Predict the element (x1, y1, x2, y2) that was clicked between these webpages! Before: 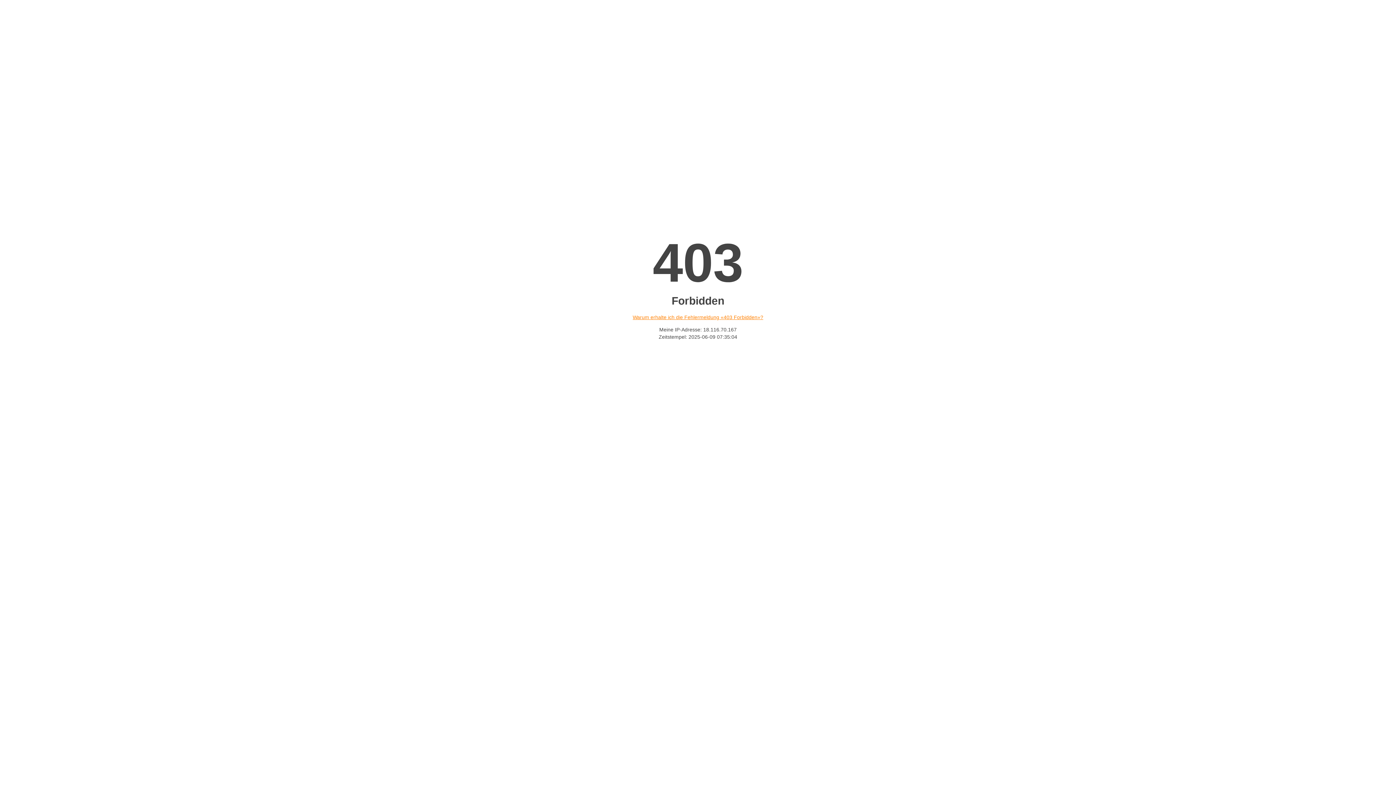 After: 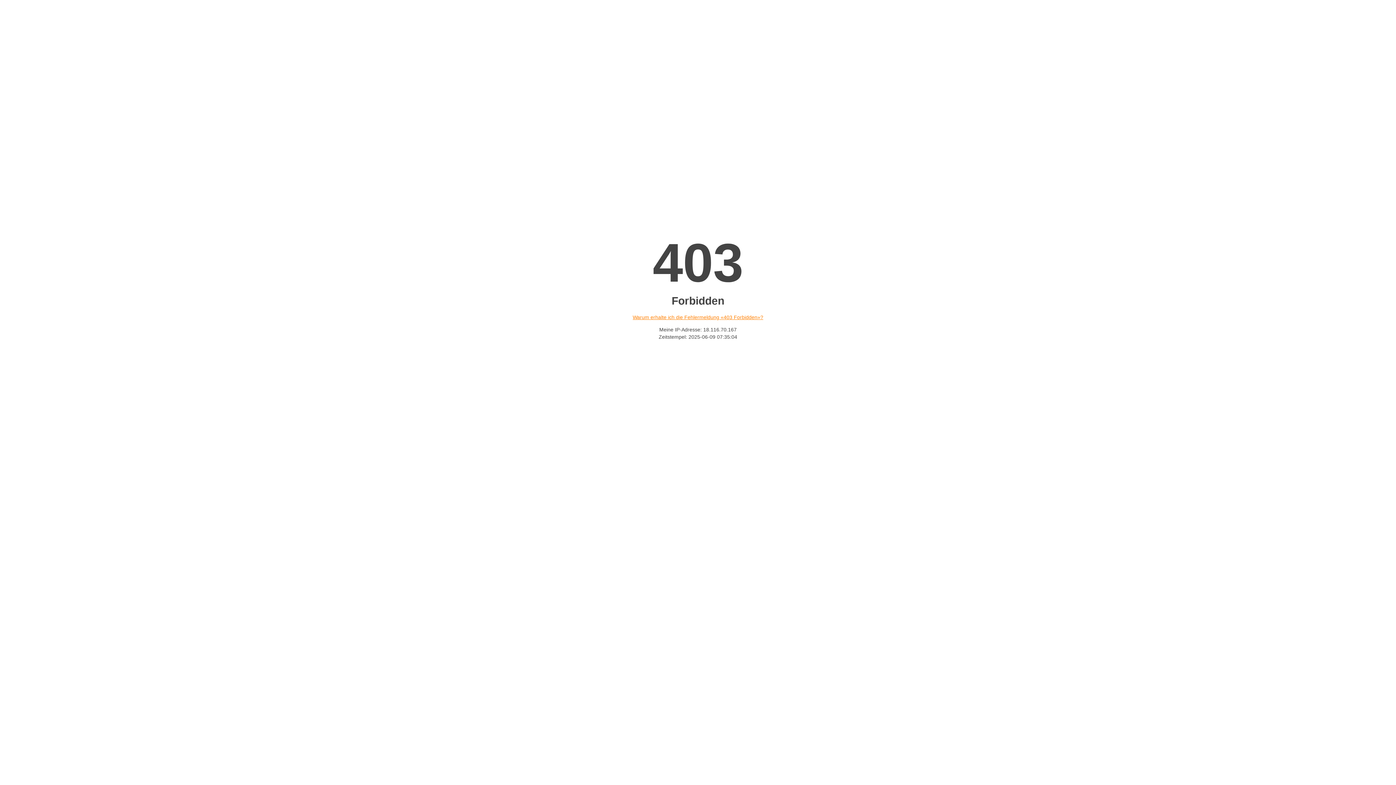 Action: bbox: (632, 314, 763, 320) label: Warum erhalte ich die Fehlermeldung «403 Forbidden»?